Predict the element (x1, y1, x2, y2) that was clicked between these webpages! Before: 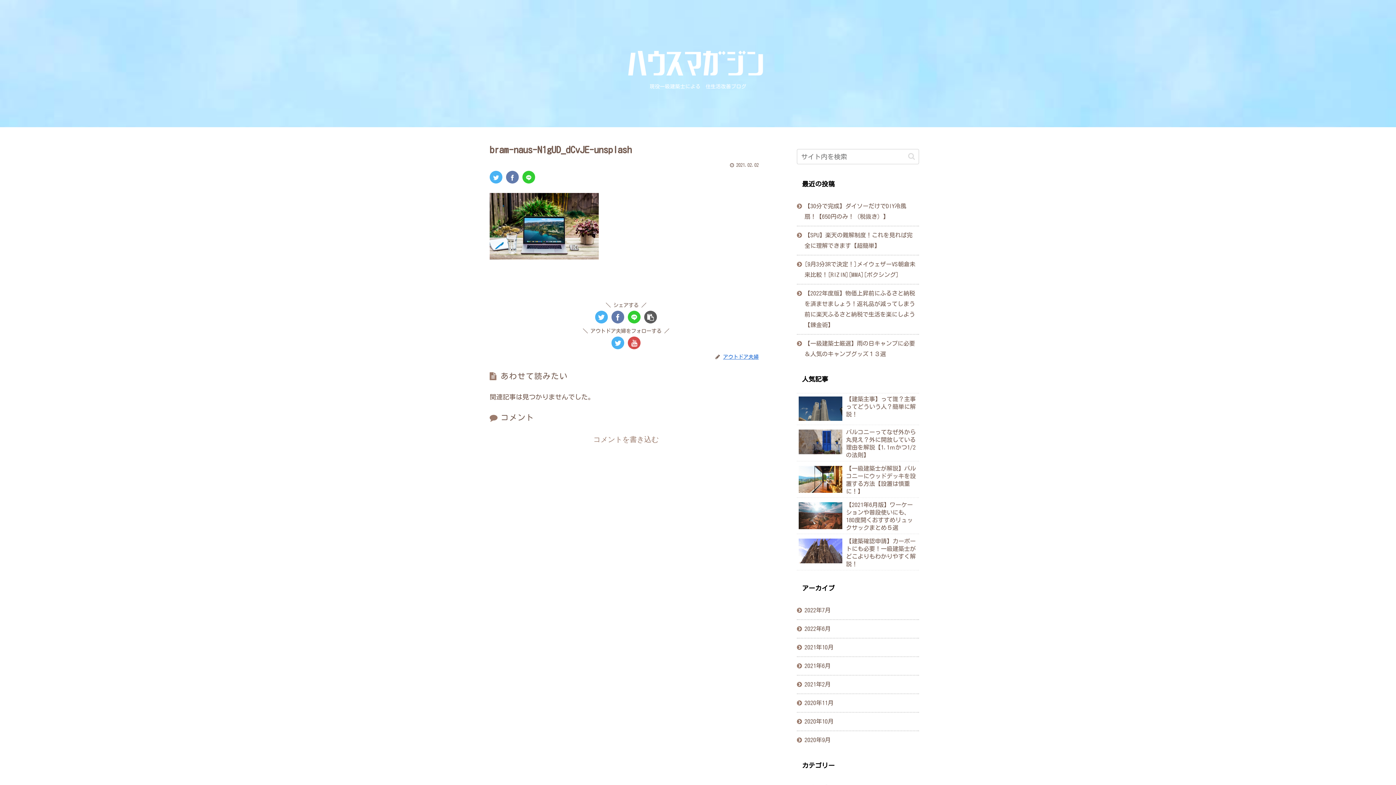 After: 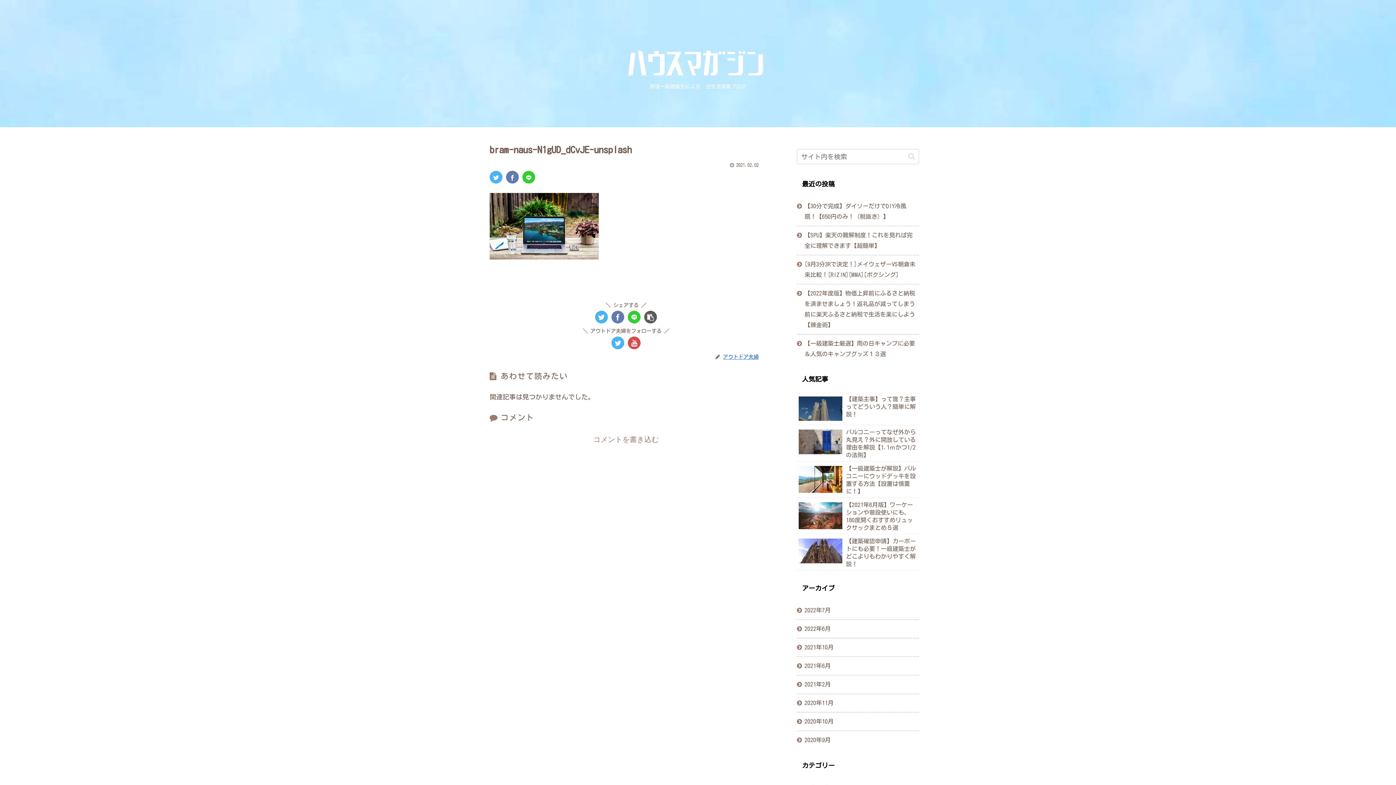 Action: bbox: (506, 170, 518, 183)